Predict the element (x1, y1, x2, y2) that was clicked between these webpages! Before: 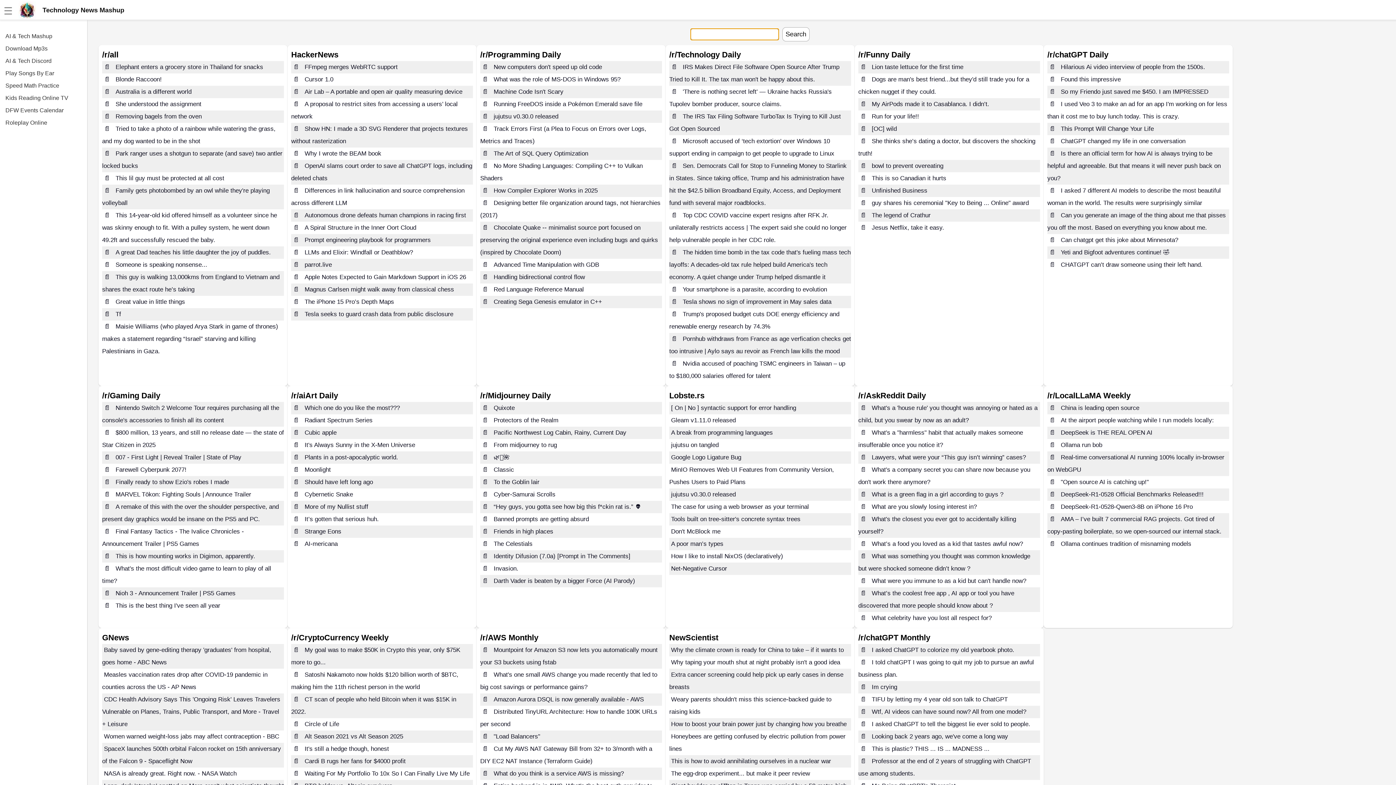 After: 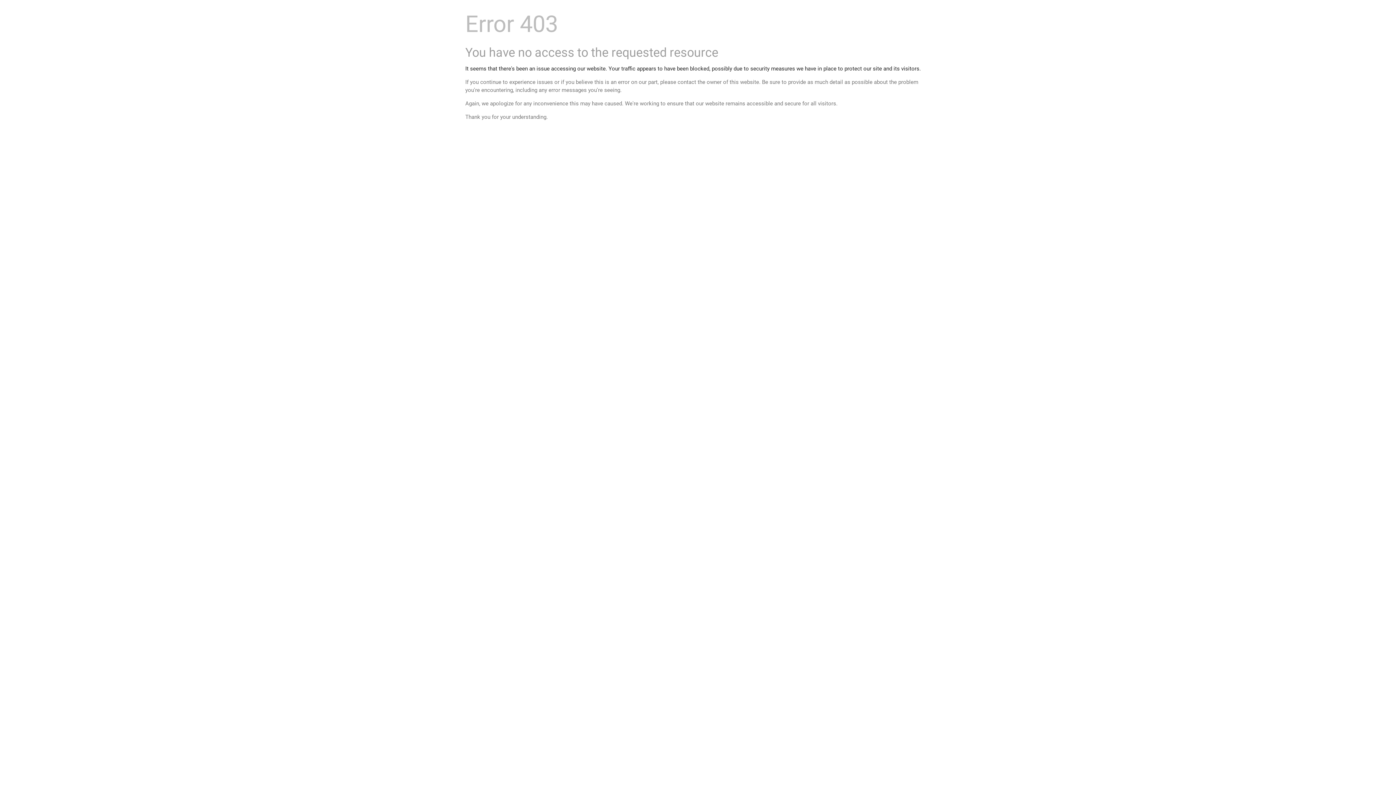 Action: label: Autonomous drone defeats human champions in racing first bbox: (302, 210, 468, 220)